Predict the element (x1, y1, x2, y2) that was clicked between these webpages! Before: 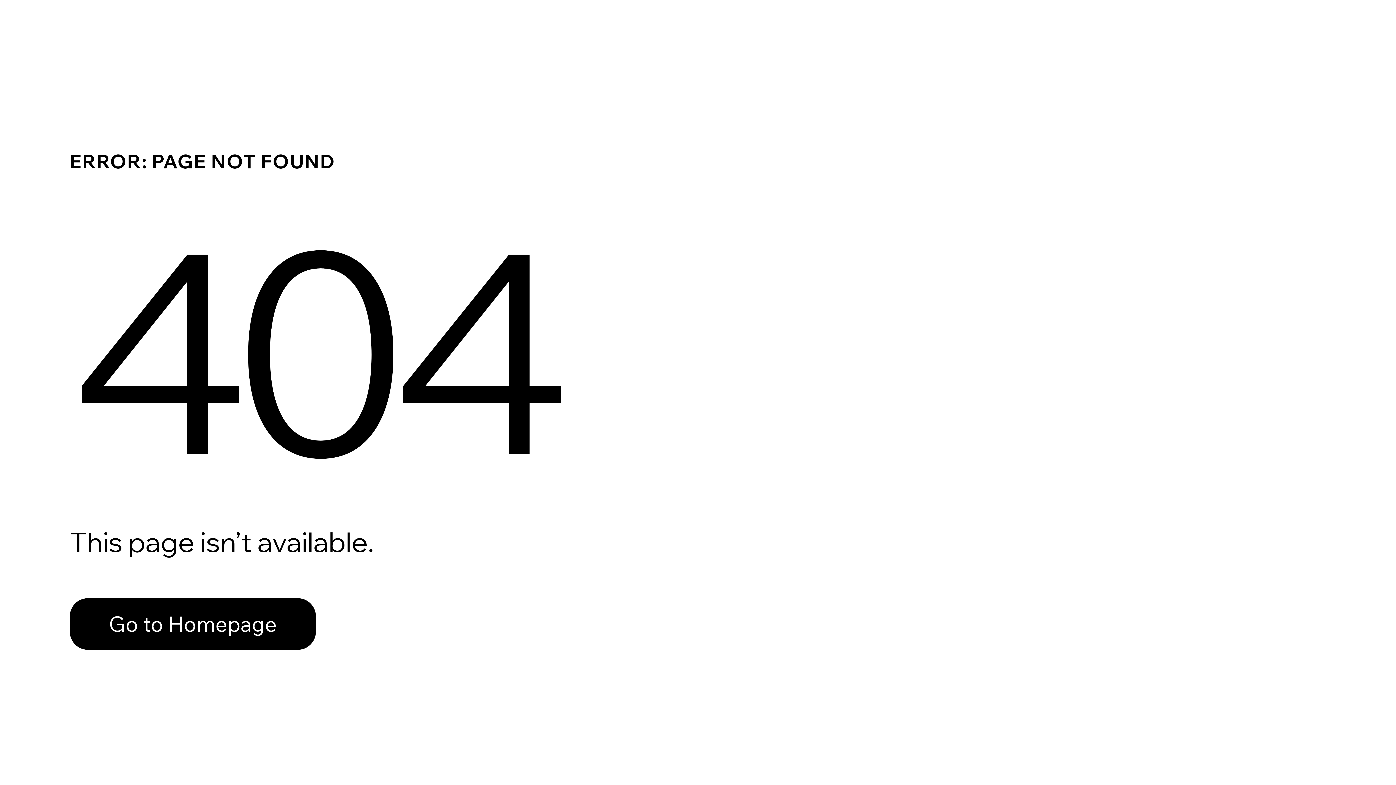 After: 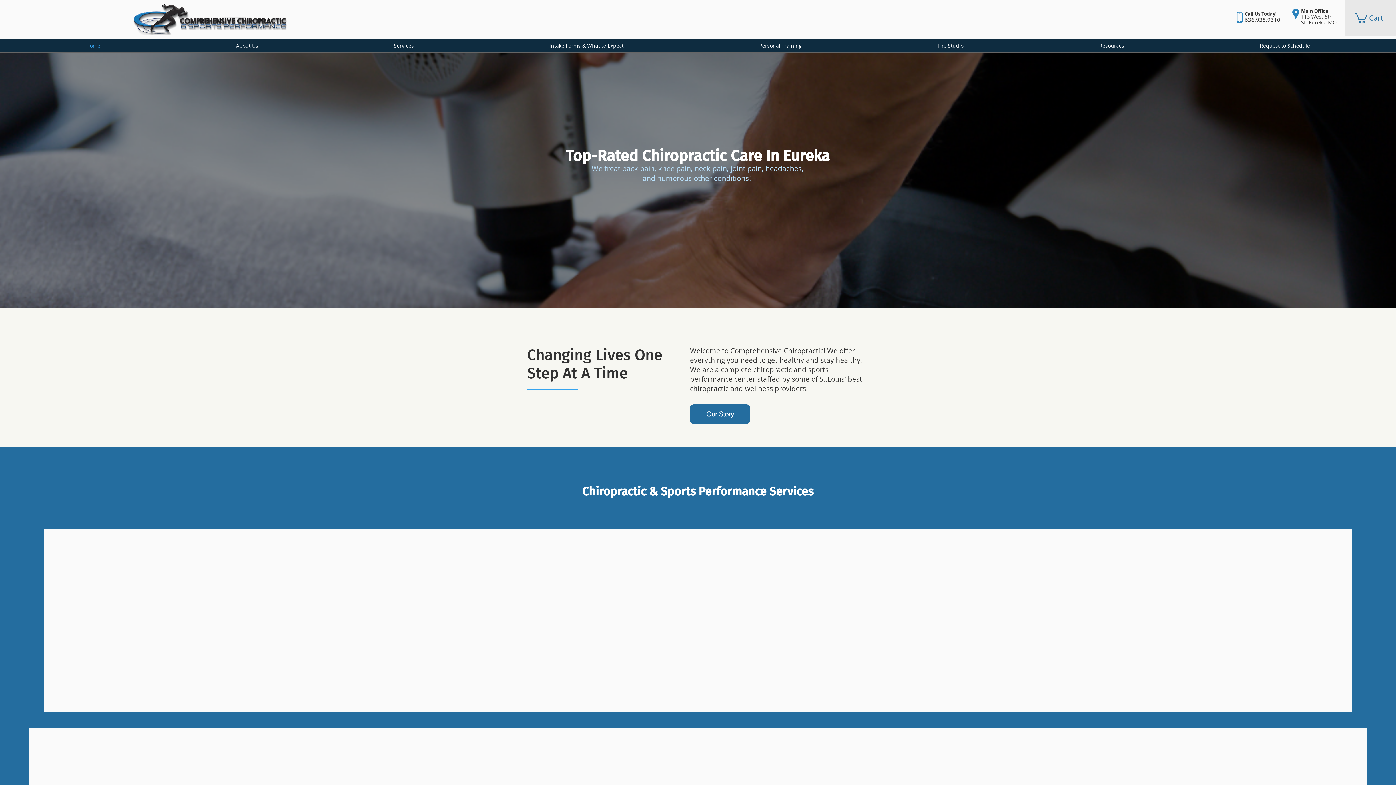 Action: label: Go to Homepage bbox: (69, 582, 768, 659)